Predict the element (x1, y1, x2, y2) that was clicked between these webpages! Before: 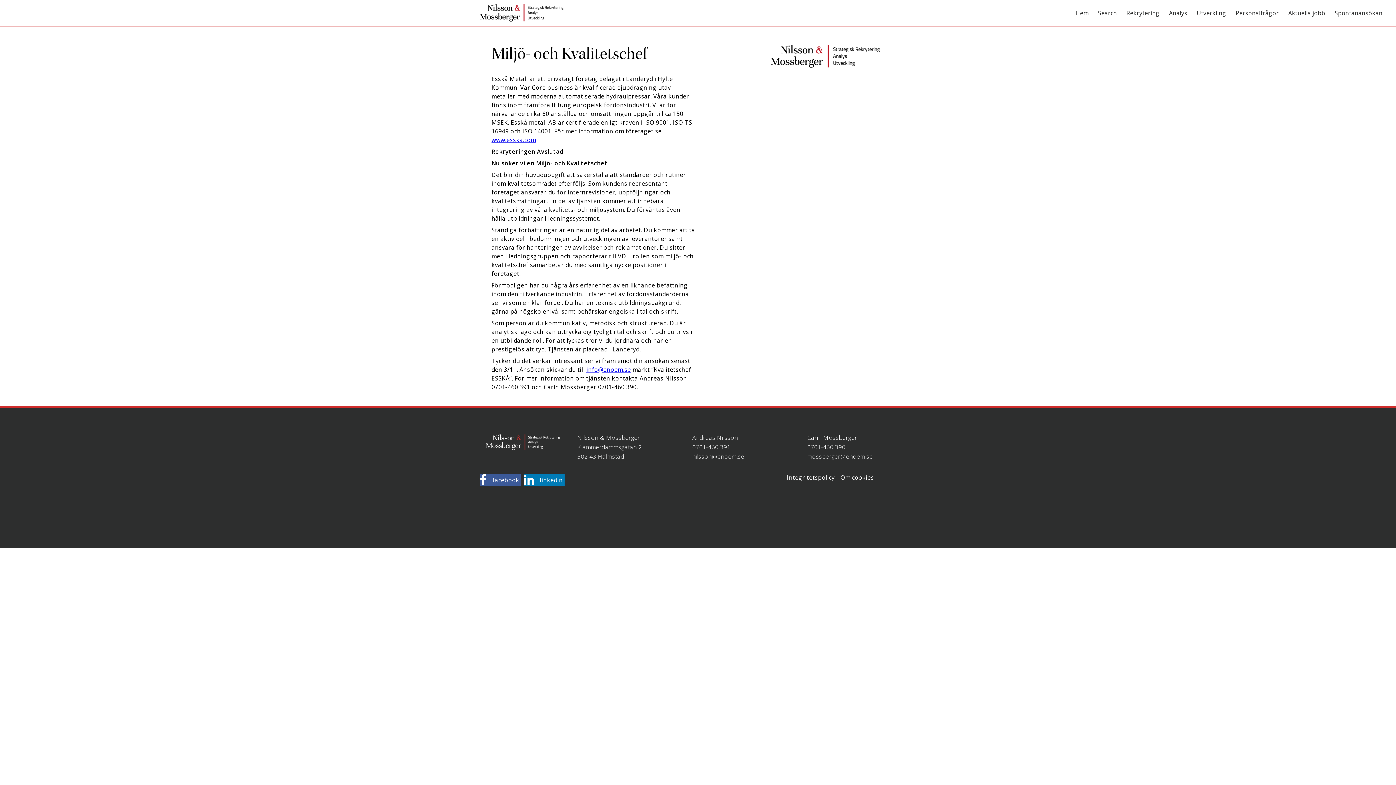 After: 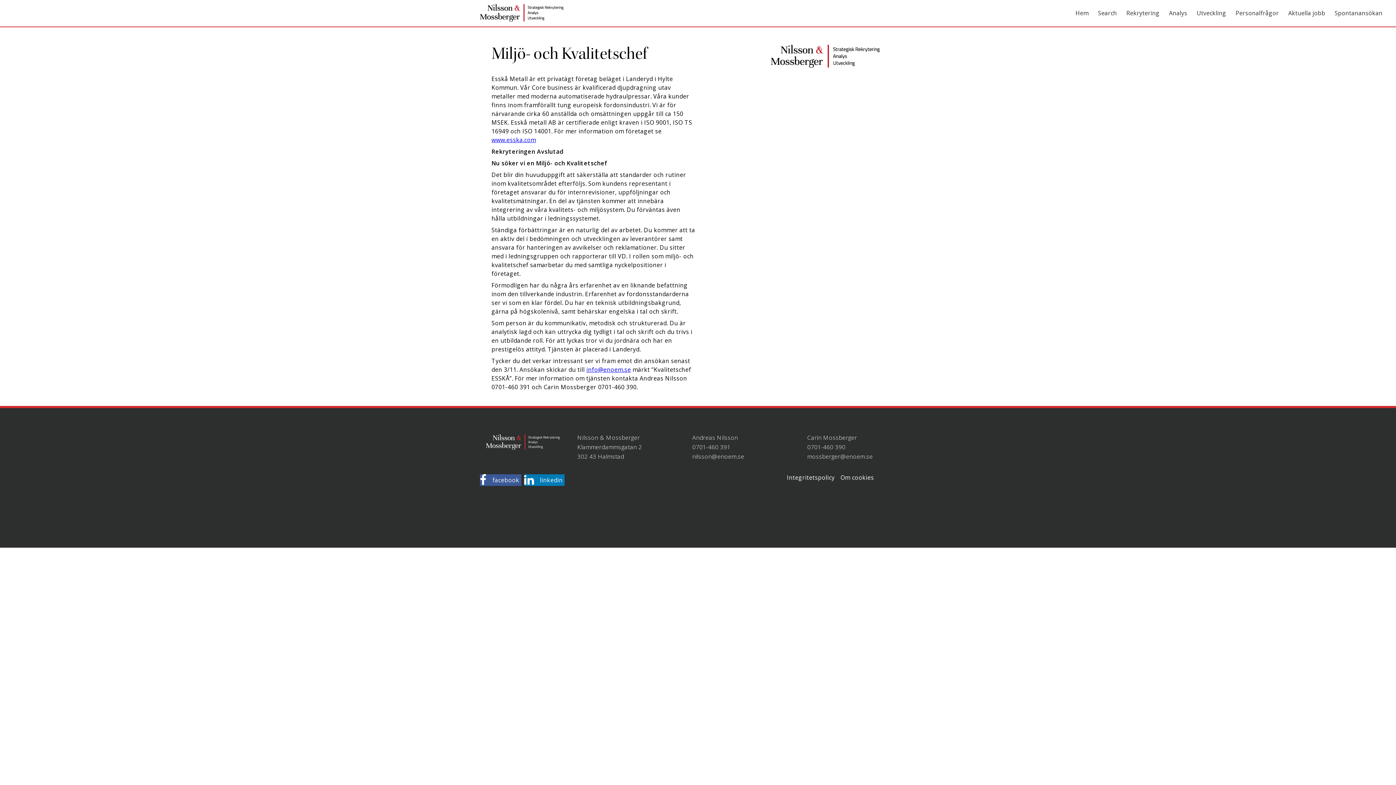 Action: bbox: (692, 443, 730, 451) label: 0701-460 391